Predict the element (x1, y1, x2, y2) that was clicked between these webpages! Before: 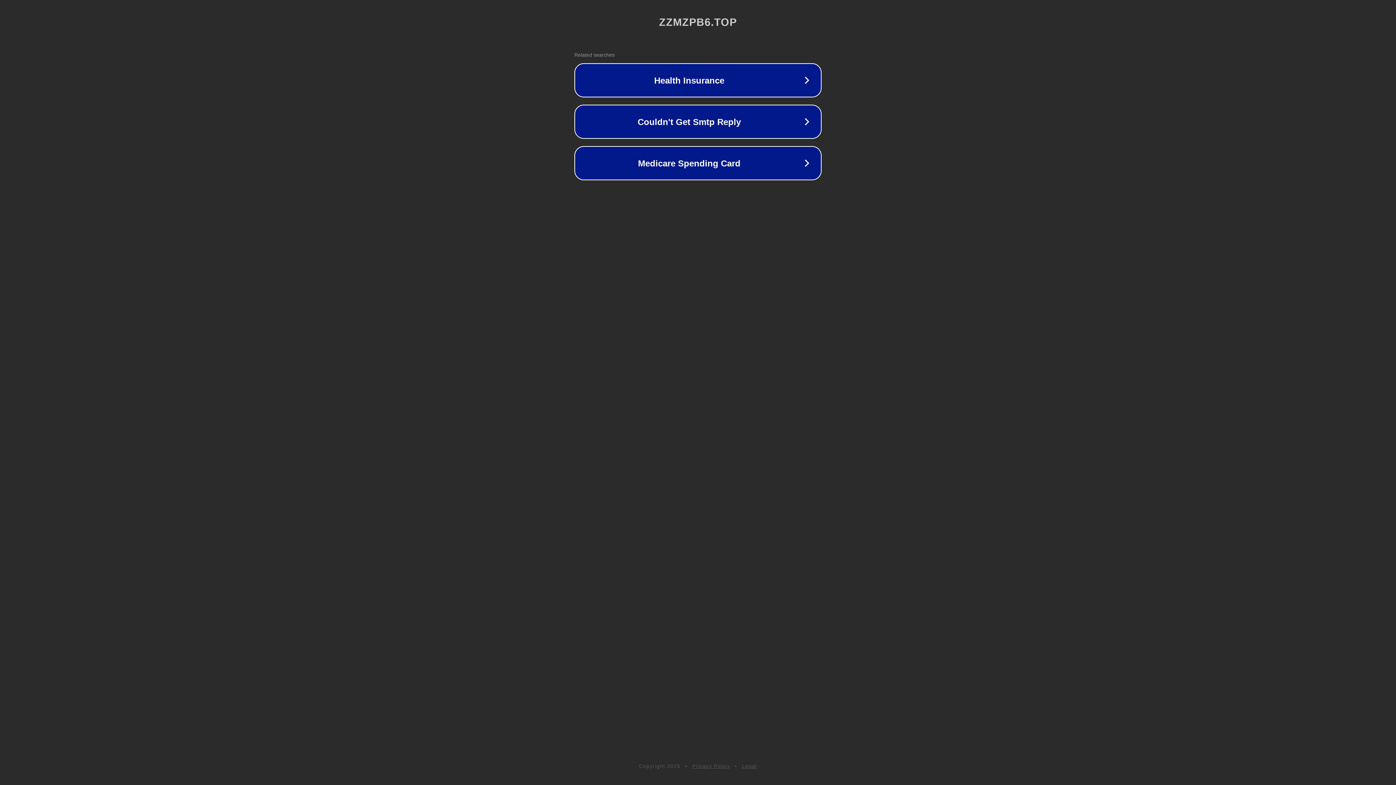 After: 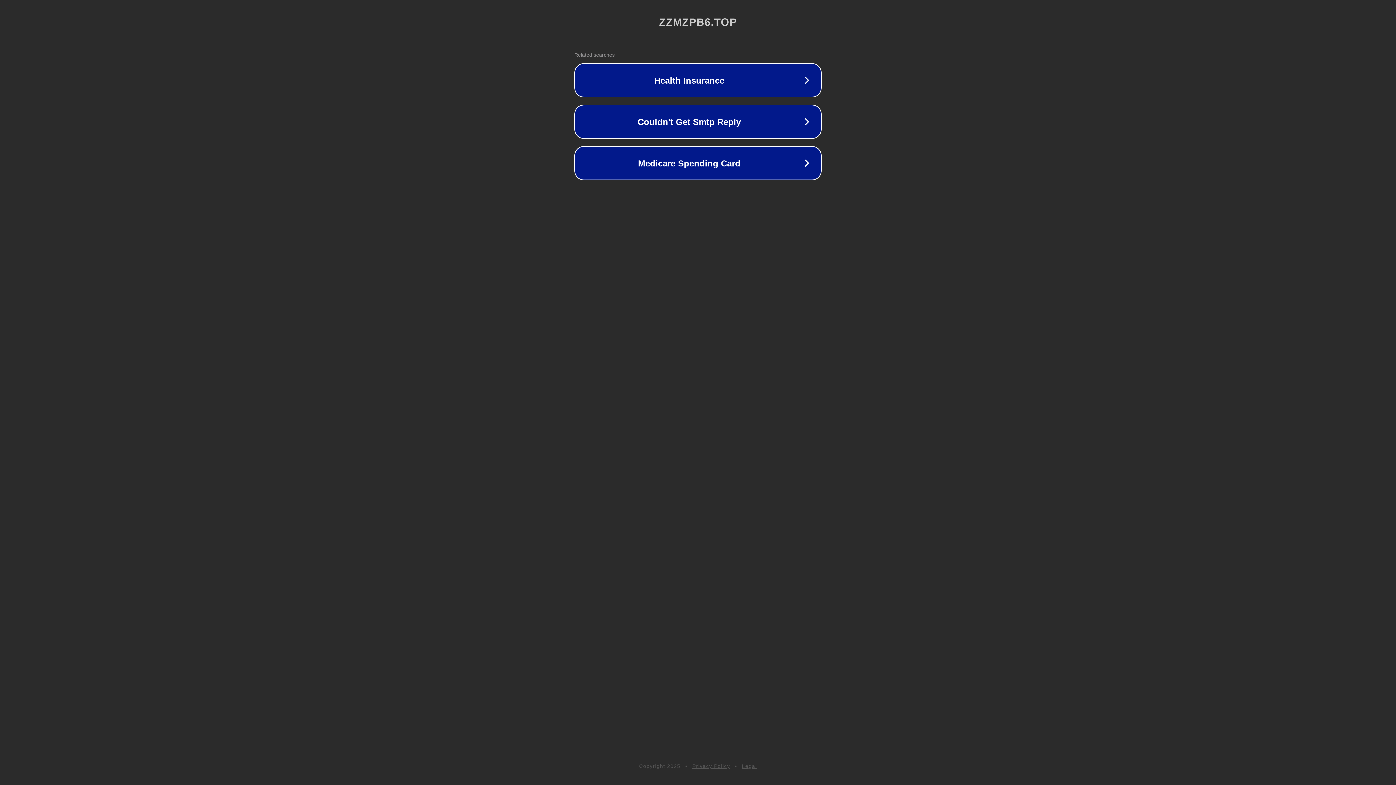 Action: label: Legal bbox: (742, 763, 757, 769)